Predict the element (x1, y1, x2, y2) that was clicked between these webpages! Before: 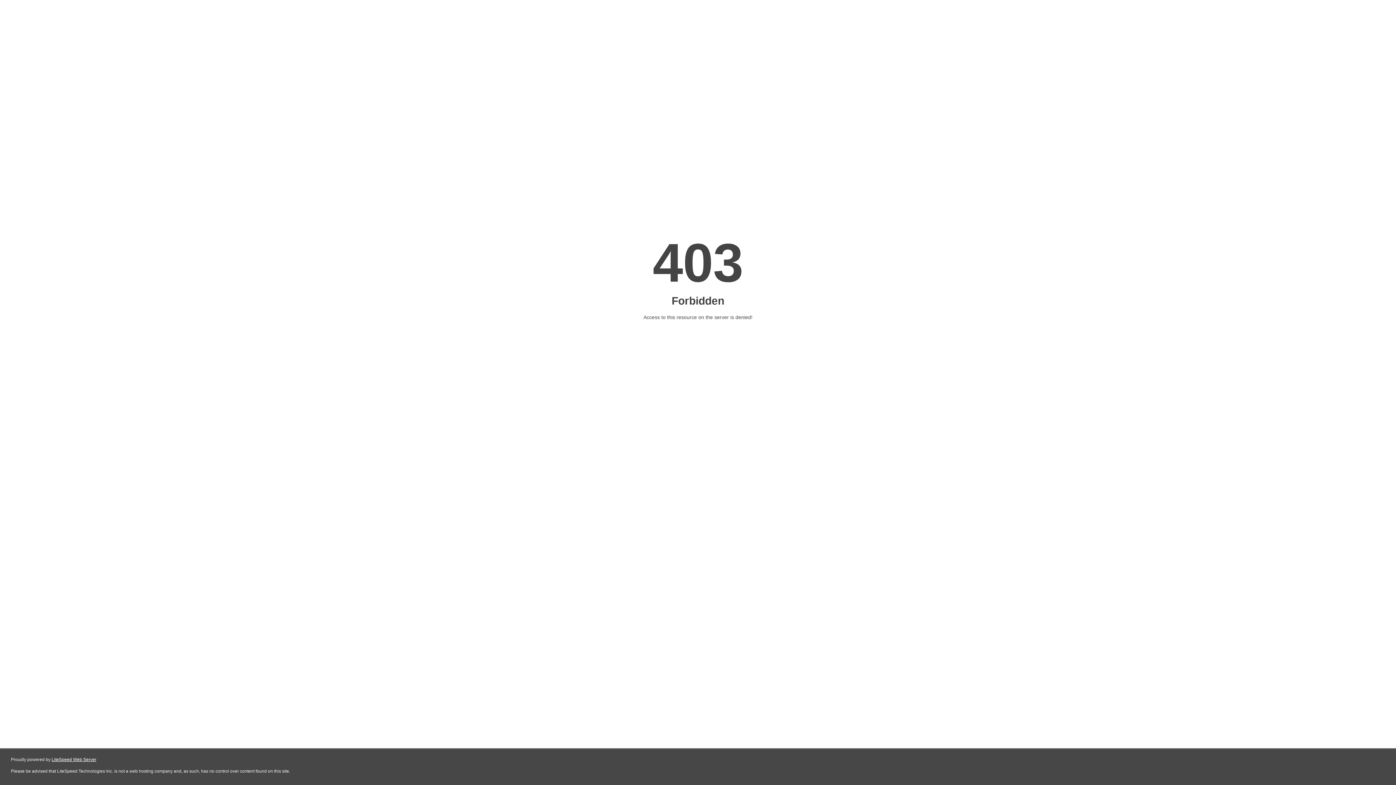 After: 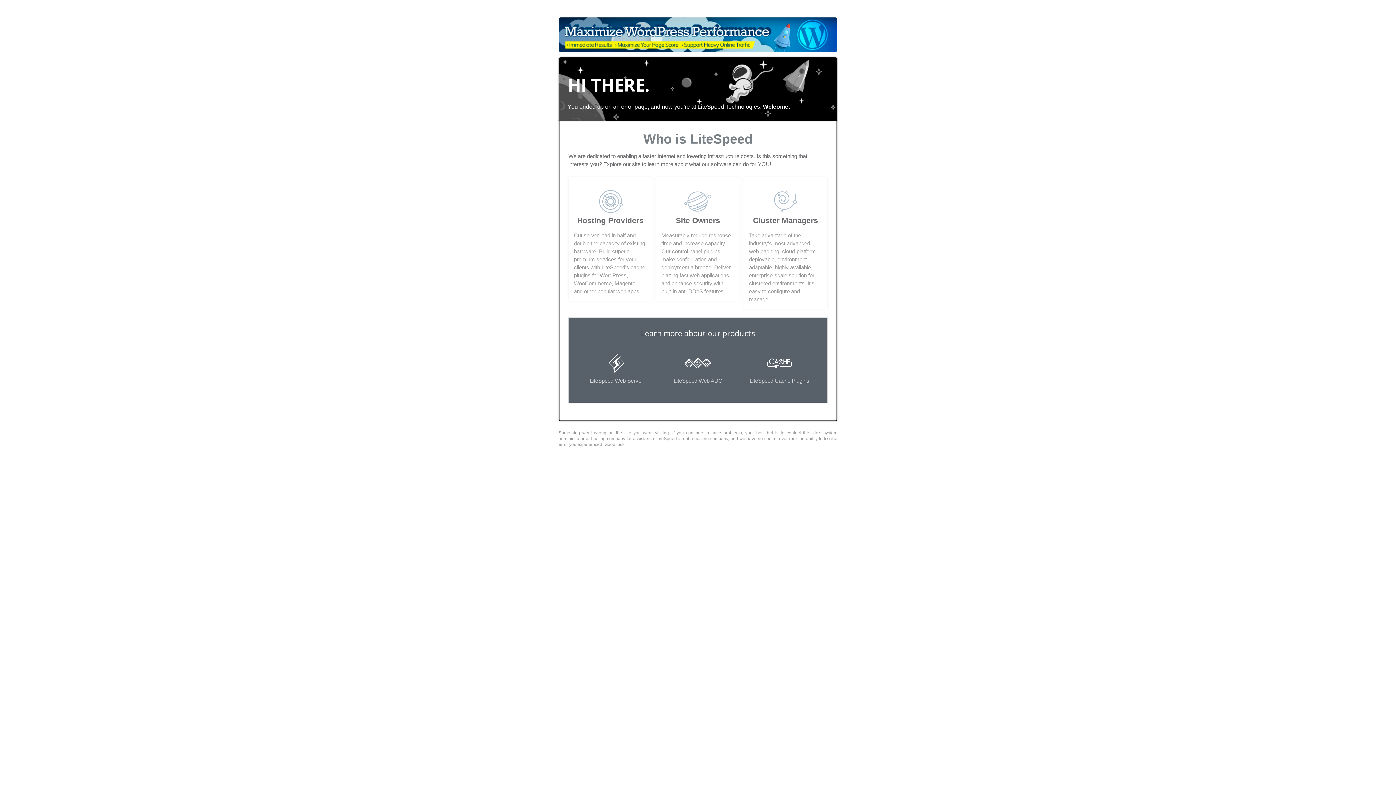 Action: label: LiteSpeed Web Server bbox: (51, 757, 96, 762)